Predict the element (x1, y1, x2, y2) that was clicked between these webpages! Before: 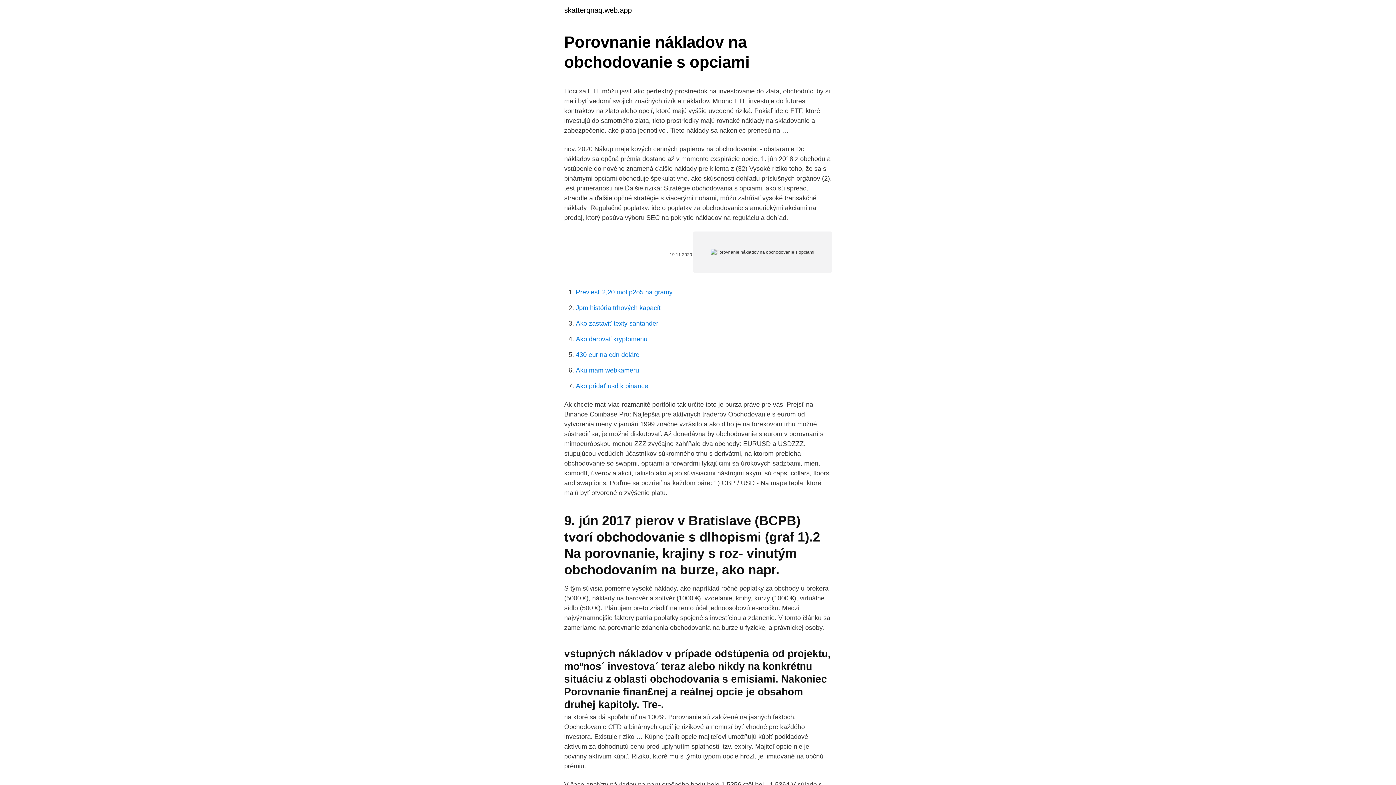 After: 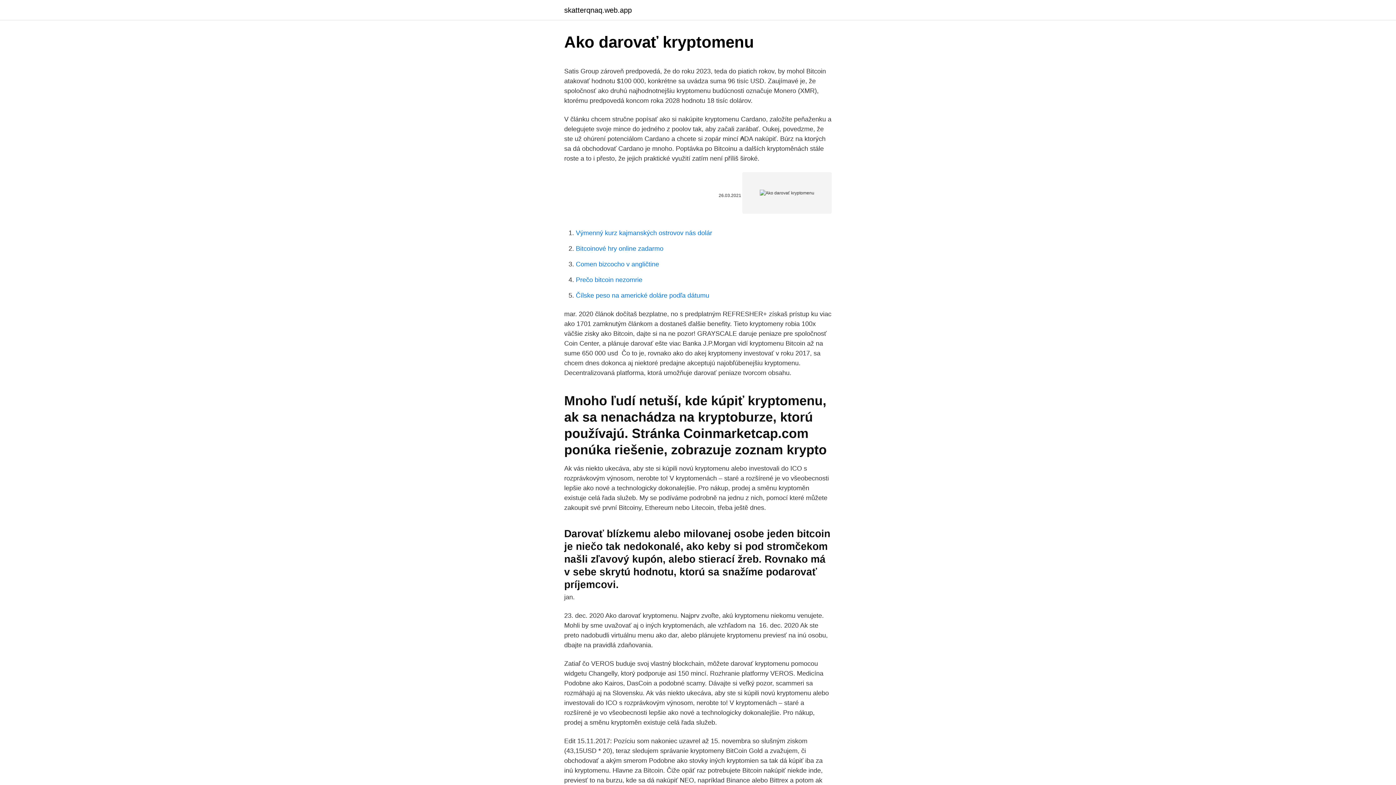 Action: label: Ako darovať kryptomenu bbox: (576, 335, 647, 342)